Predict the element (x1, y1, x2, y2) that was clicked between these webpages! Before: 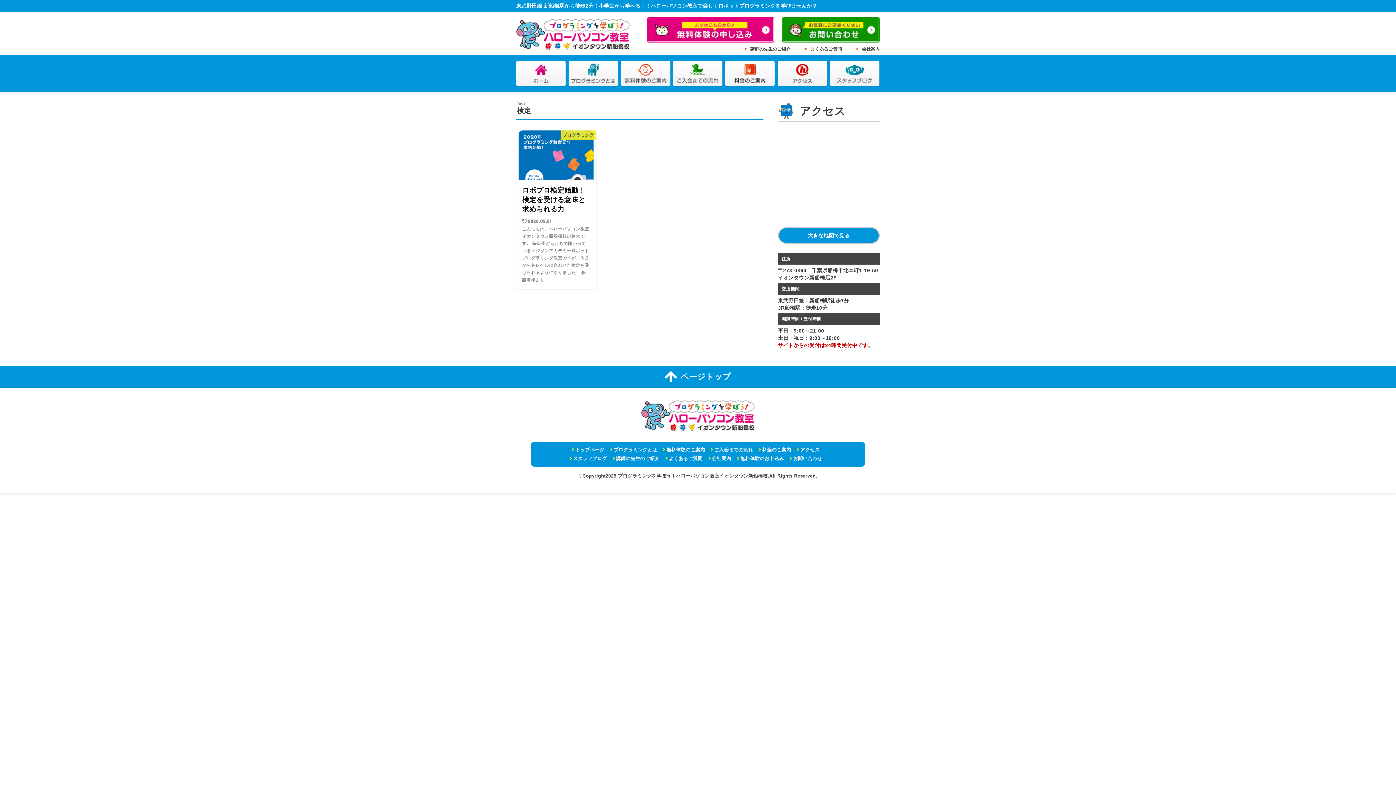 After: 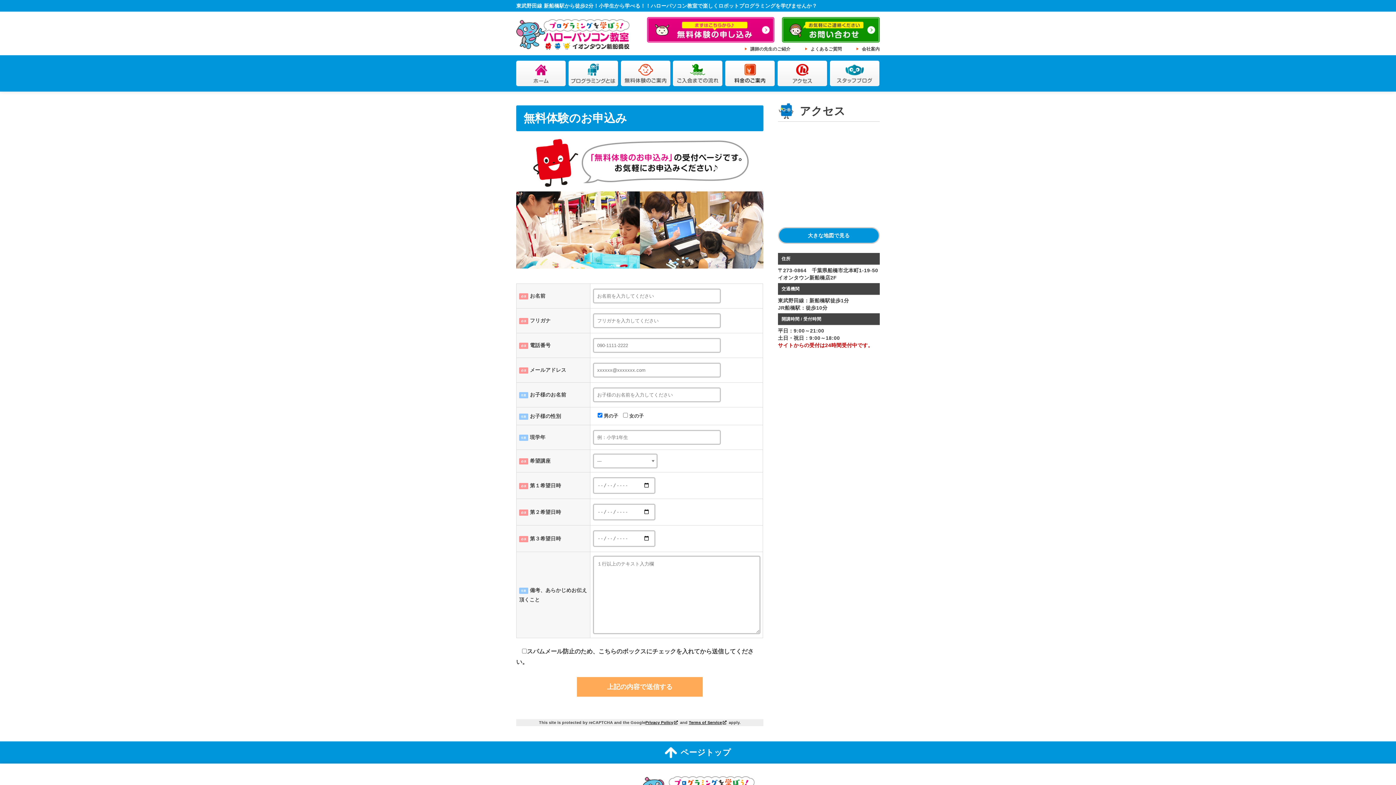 Action: bbox: (737, 456, 784, 461) label: 無料体験のお申込み